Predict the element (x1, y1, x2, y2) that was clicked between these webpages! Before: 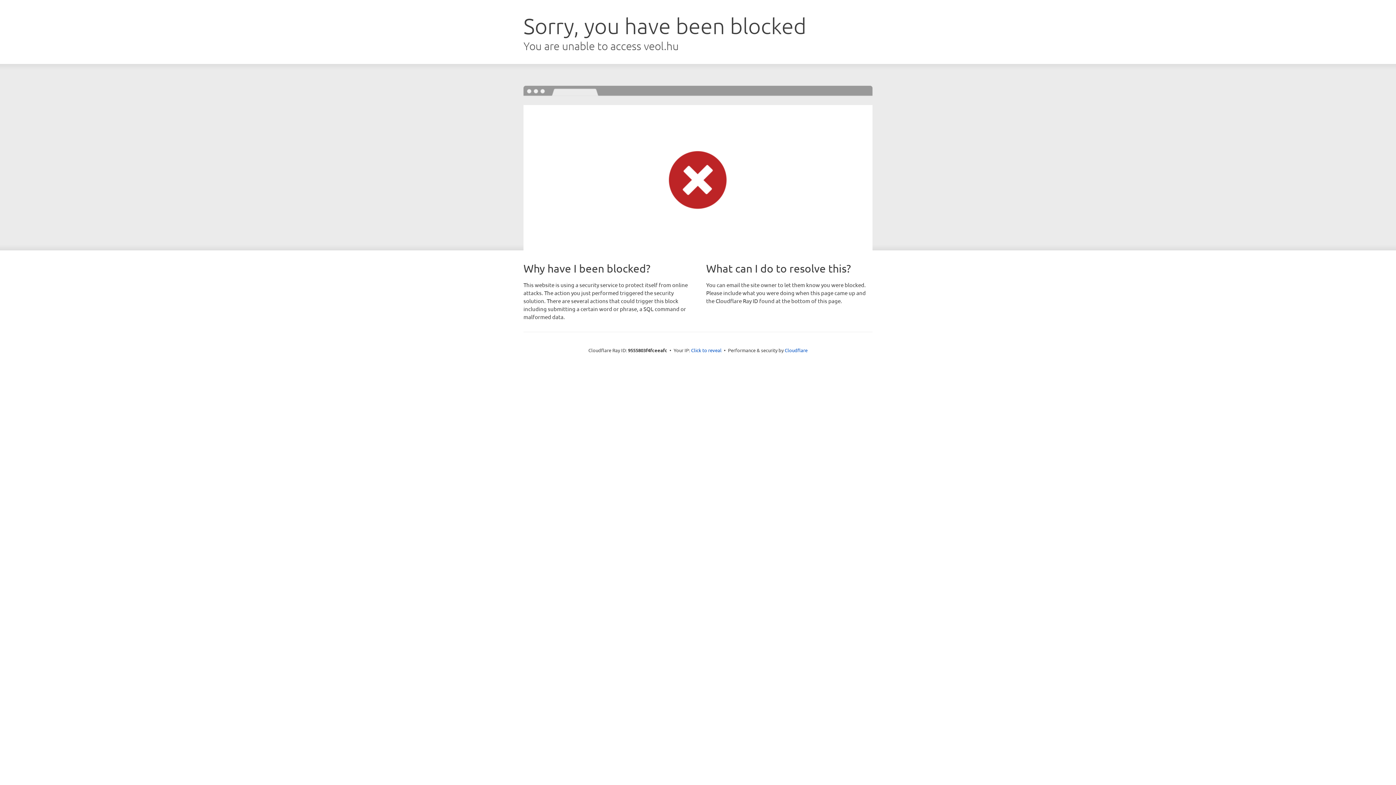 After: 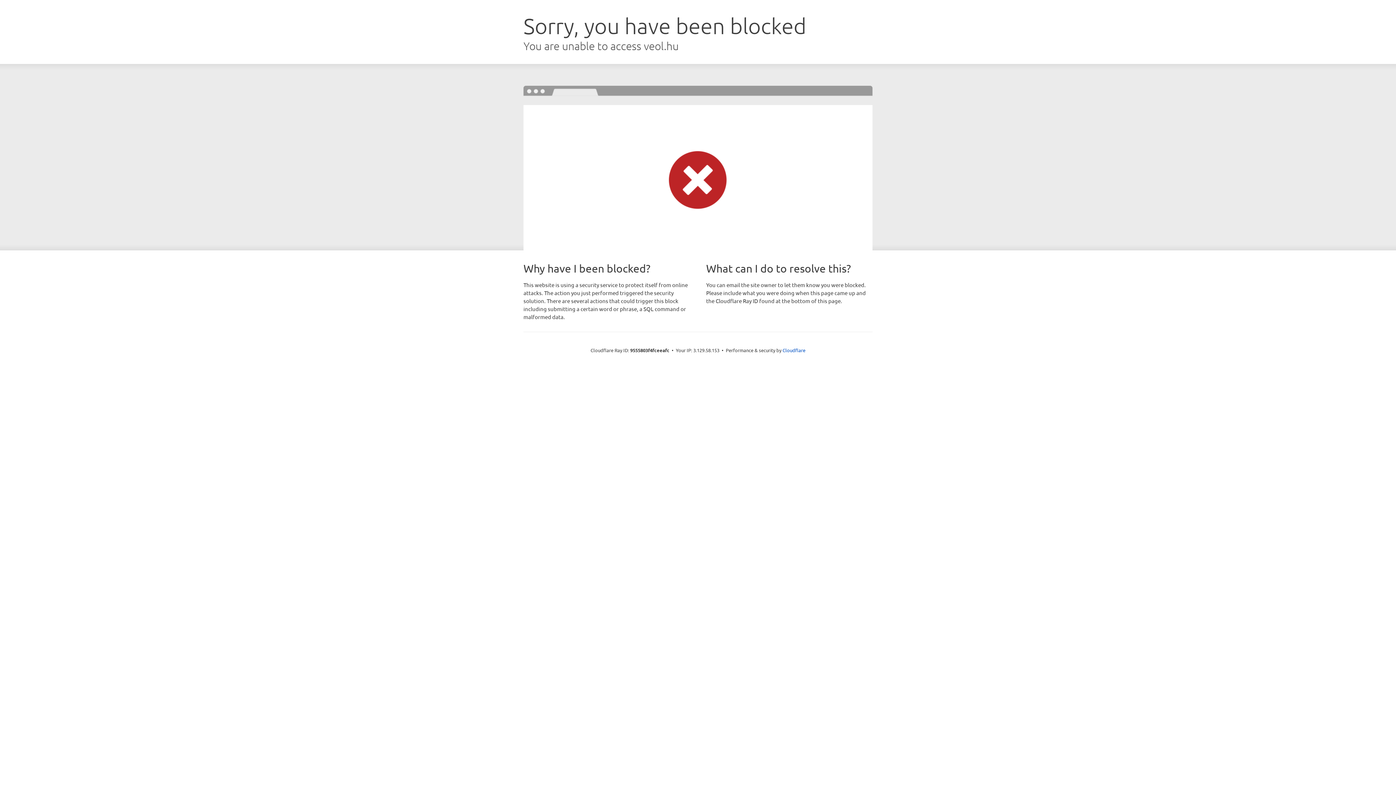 Action: bbox: (691, 346, 721, 353) label: Click to reveal